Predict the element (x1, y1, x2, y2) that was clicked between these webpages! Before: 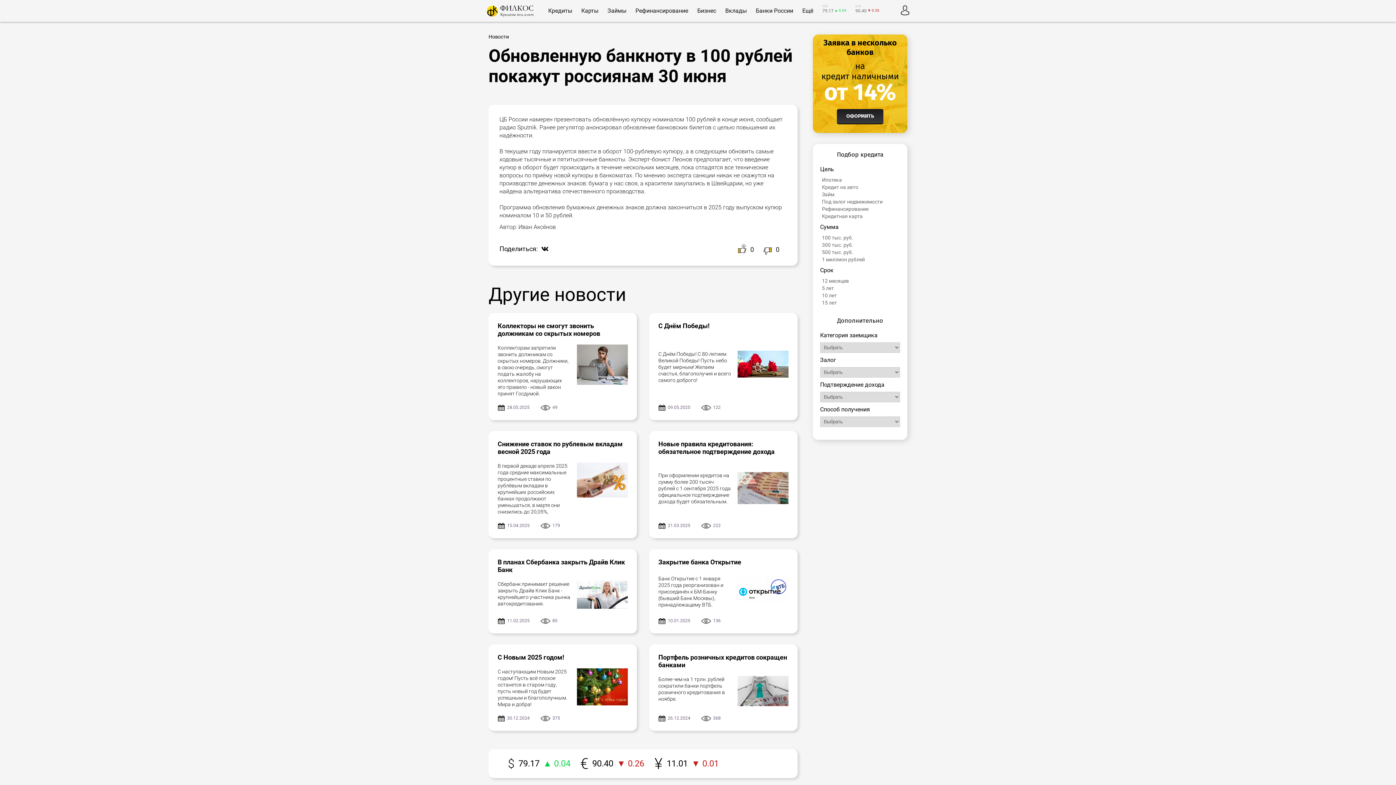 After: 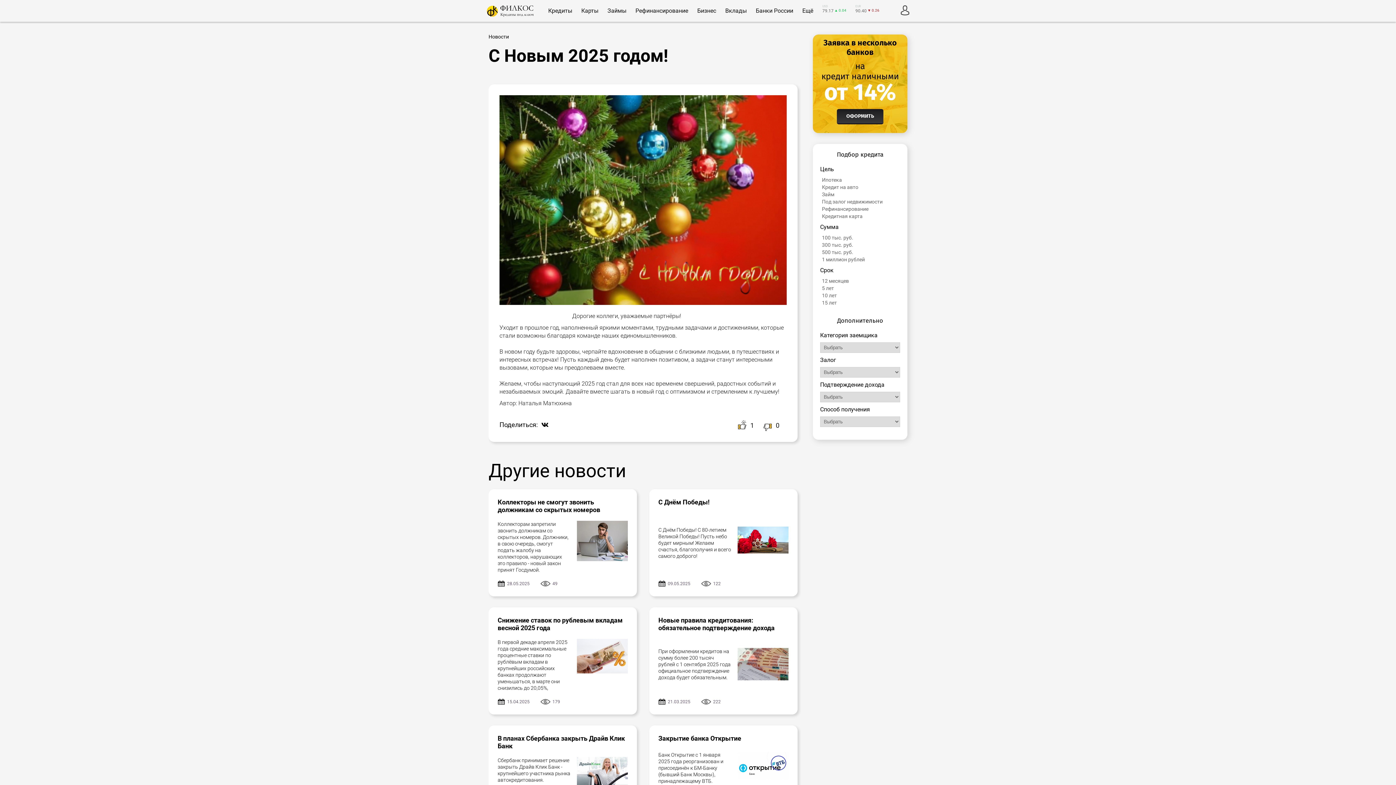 Action: bbox: (497, 653, 564, 661) label: С Новым 2025 годом!